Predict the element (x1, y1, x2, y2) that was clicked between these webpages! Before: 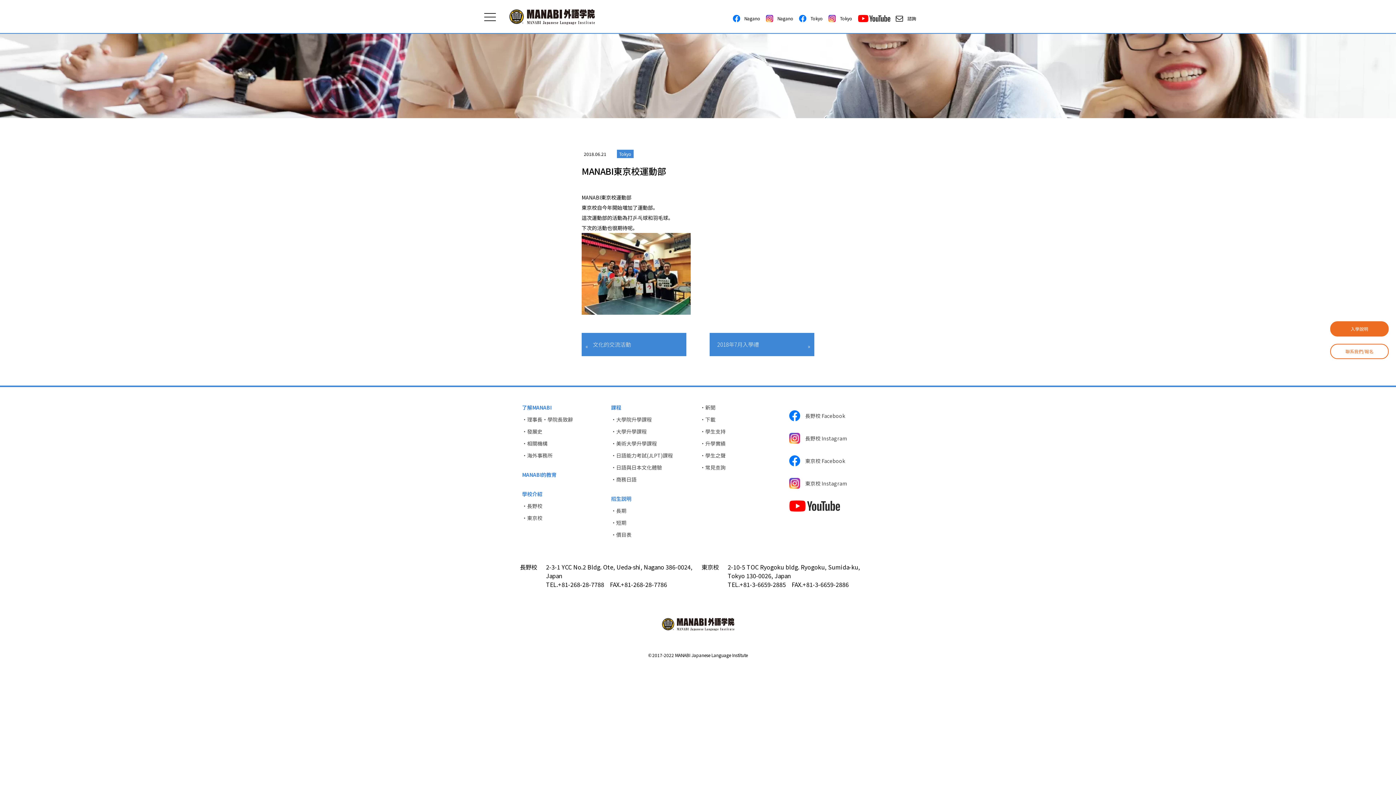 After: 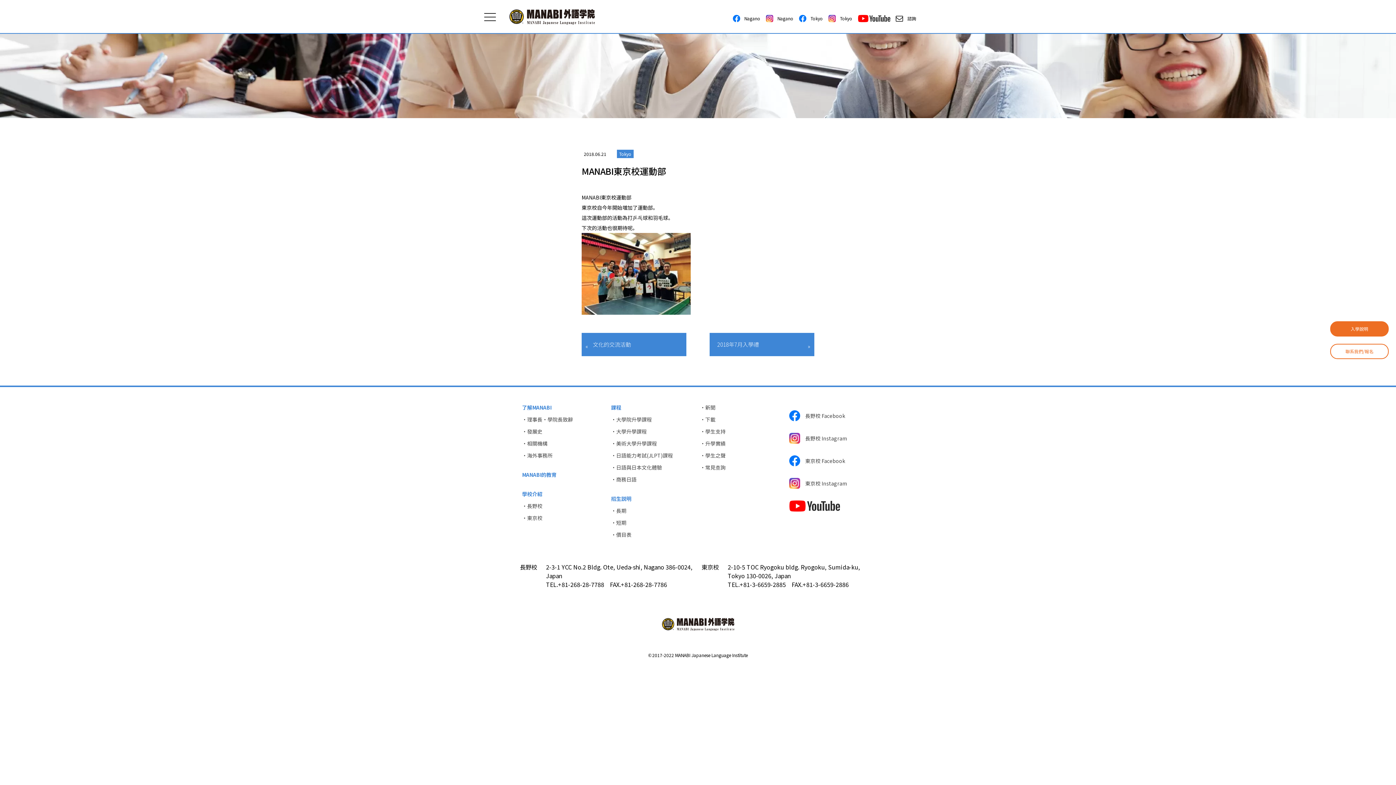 Action: label: 　長野校 Facebook bbox: (787, 408, 876, 423)